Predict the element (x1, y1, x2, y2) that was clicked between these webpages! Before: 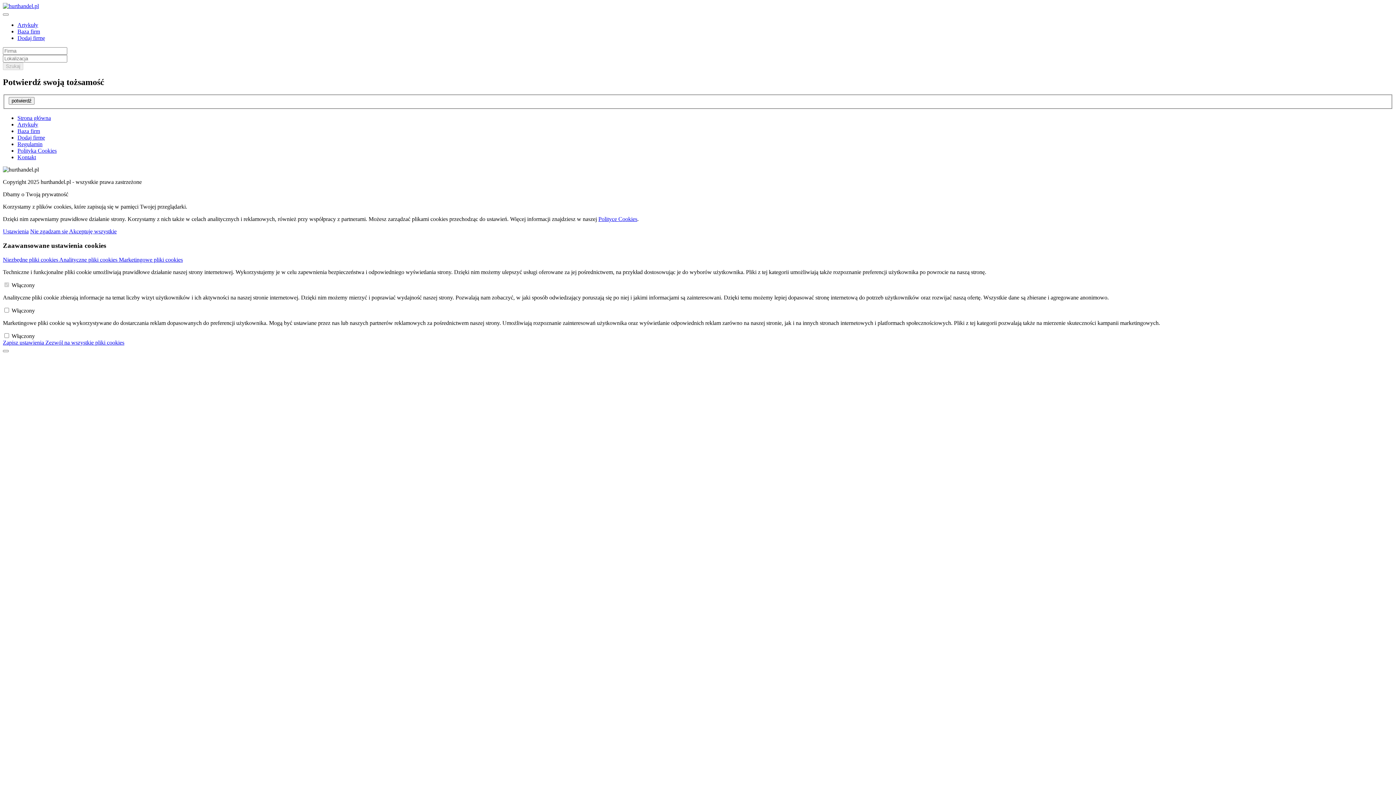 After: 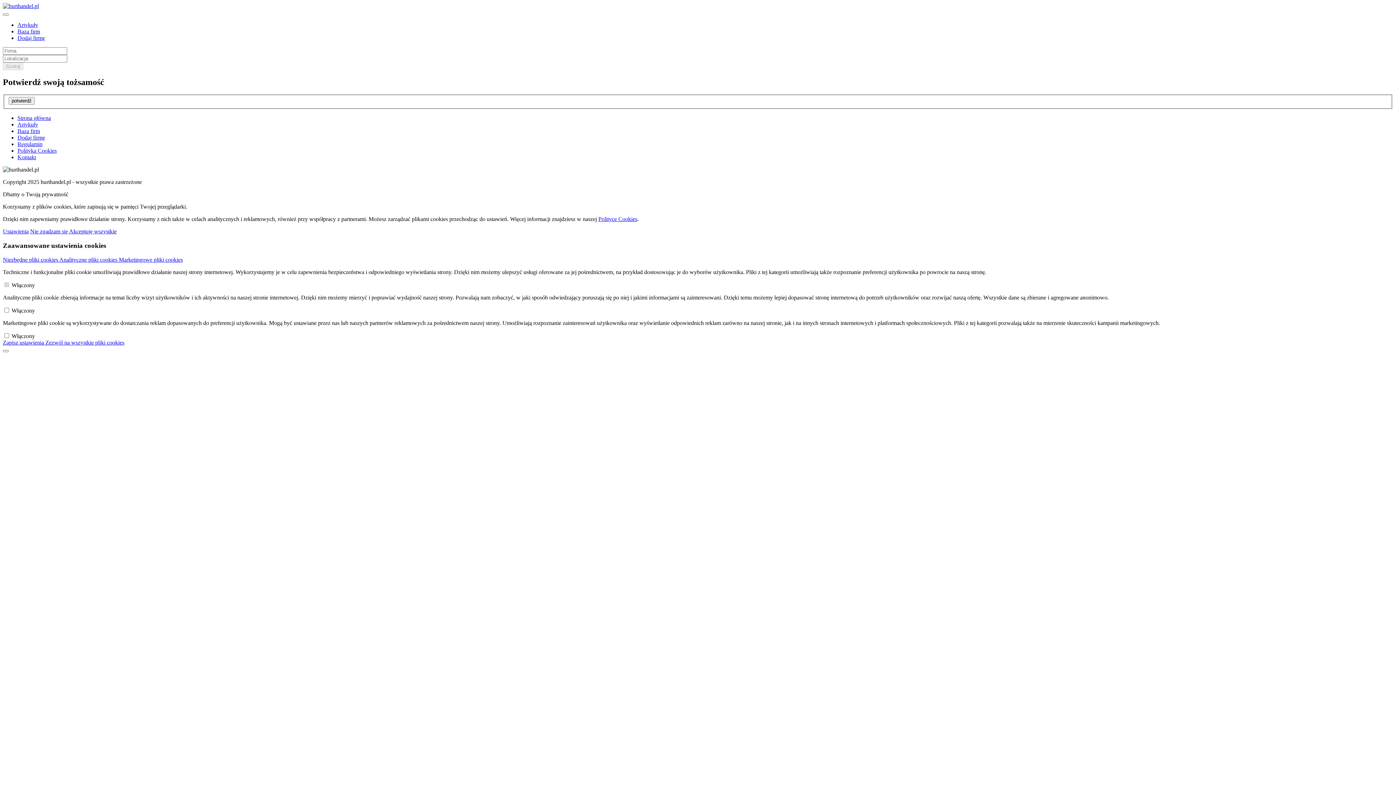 Action: label: Baza firm bbox: (17, 28, 40, 34)